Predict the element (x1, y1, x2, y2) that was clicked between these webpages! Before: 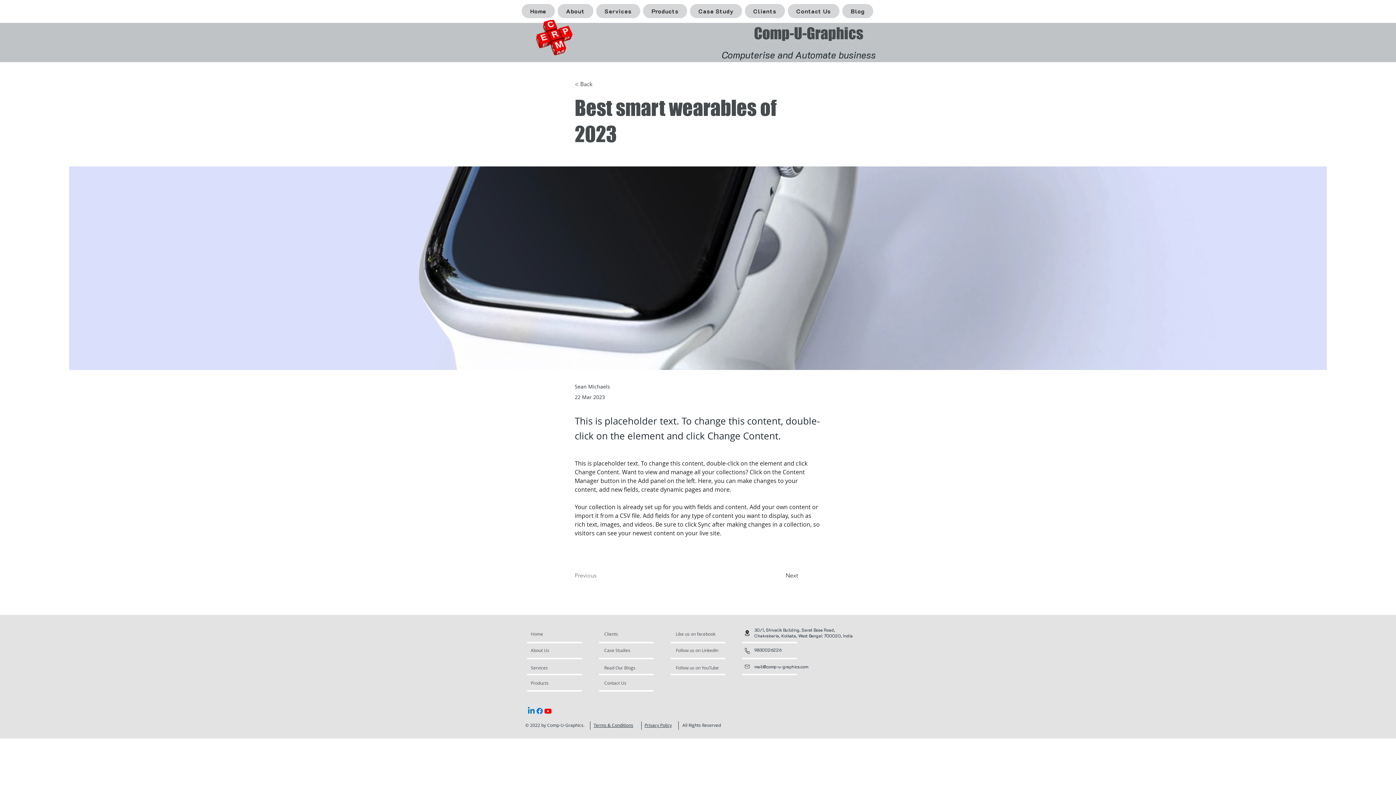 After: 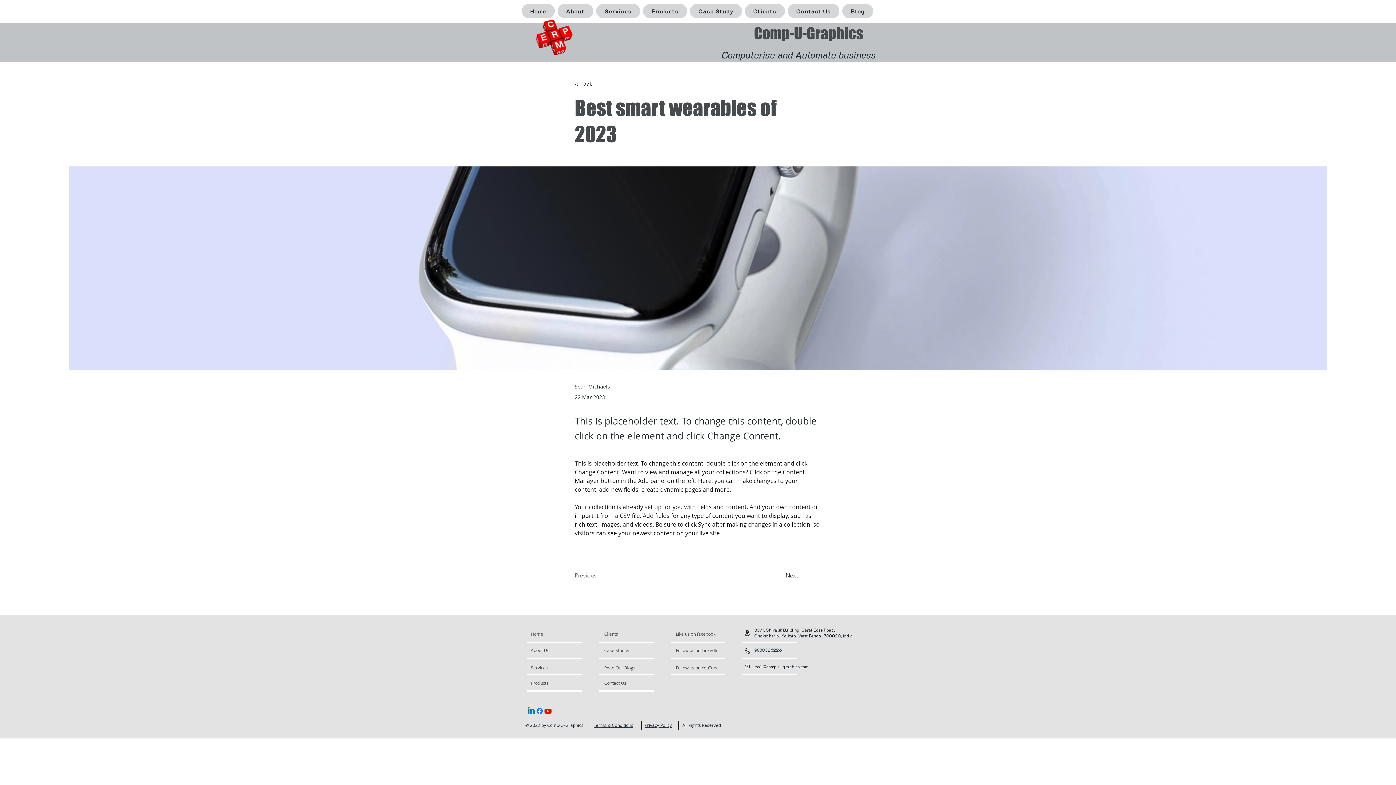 Action: label: Youtube bbox: (544, 707, 552, 715)